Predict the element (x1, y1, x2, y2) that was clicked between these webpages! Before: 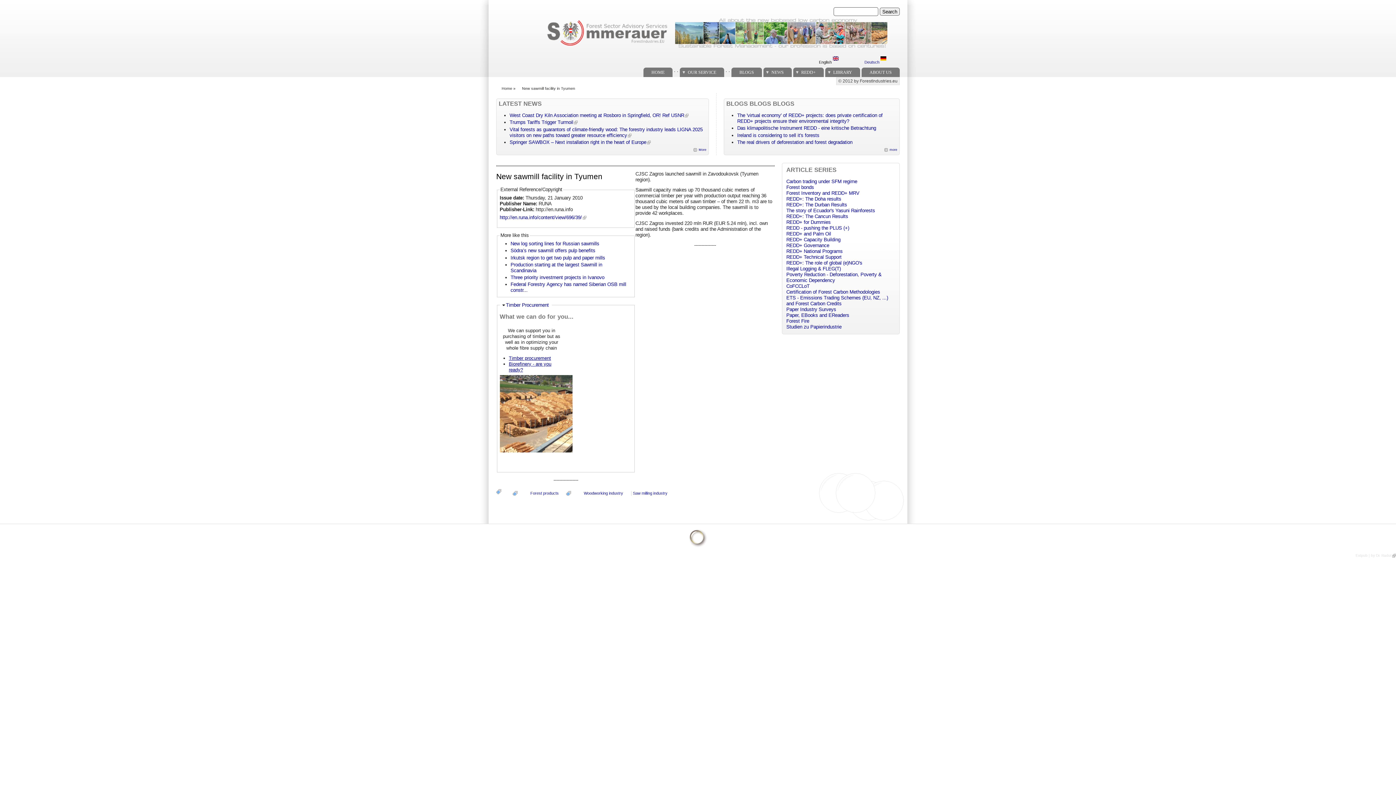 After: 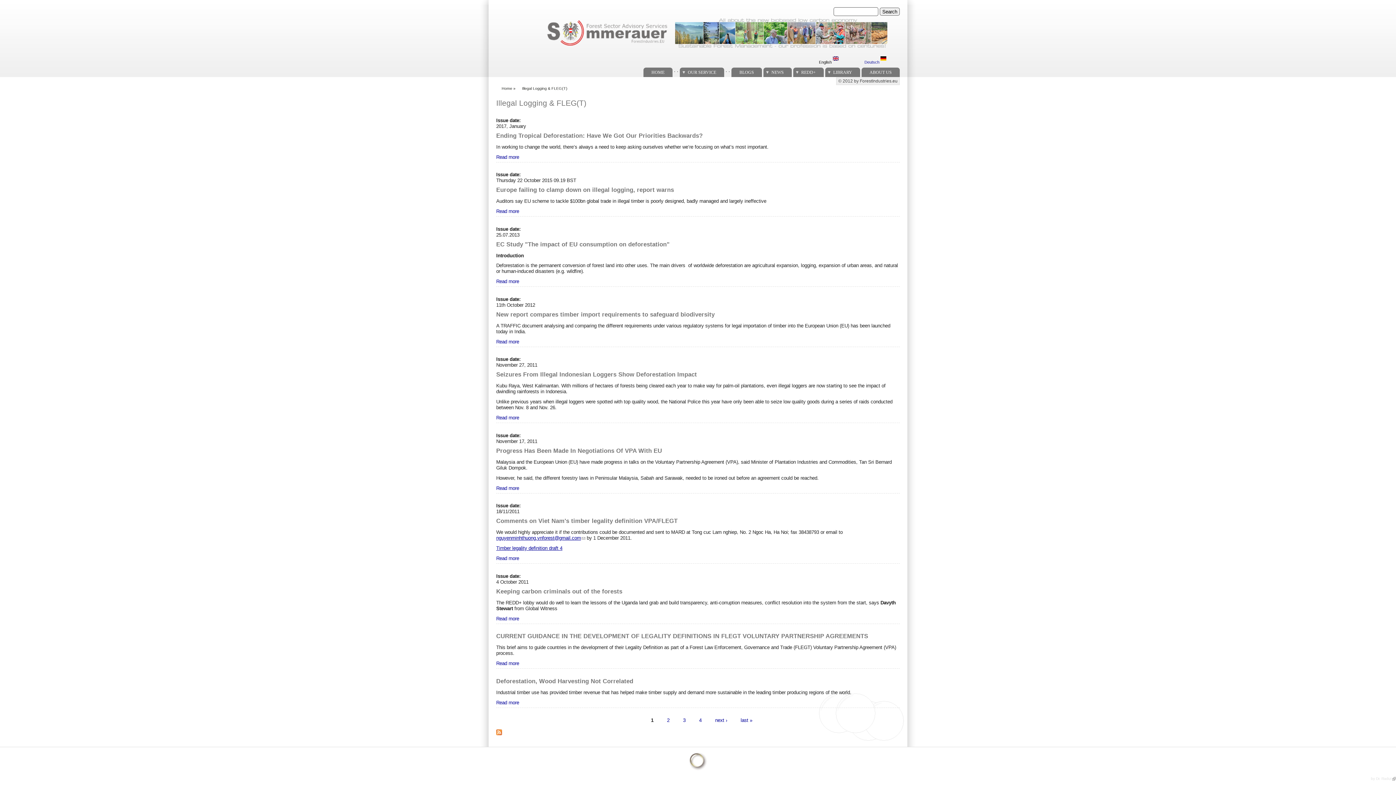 Action: label: Illegal Logging & FLEG(T) bbox: (786, 266, 841, 271)